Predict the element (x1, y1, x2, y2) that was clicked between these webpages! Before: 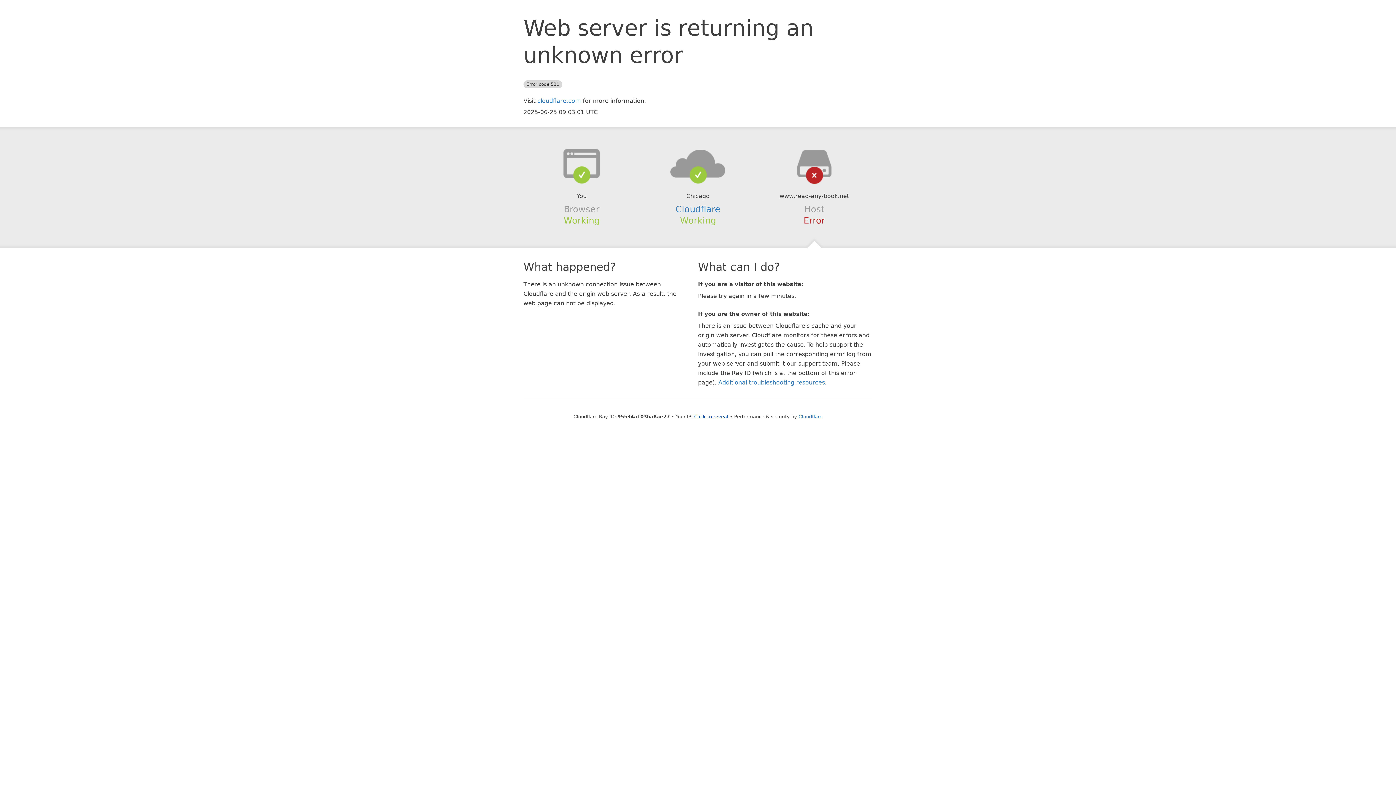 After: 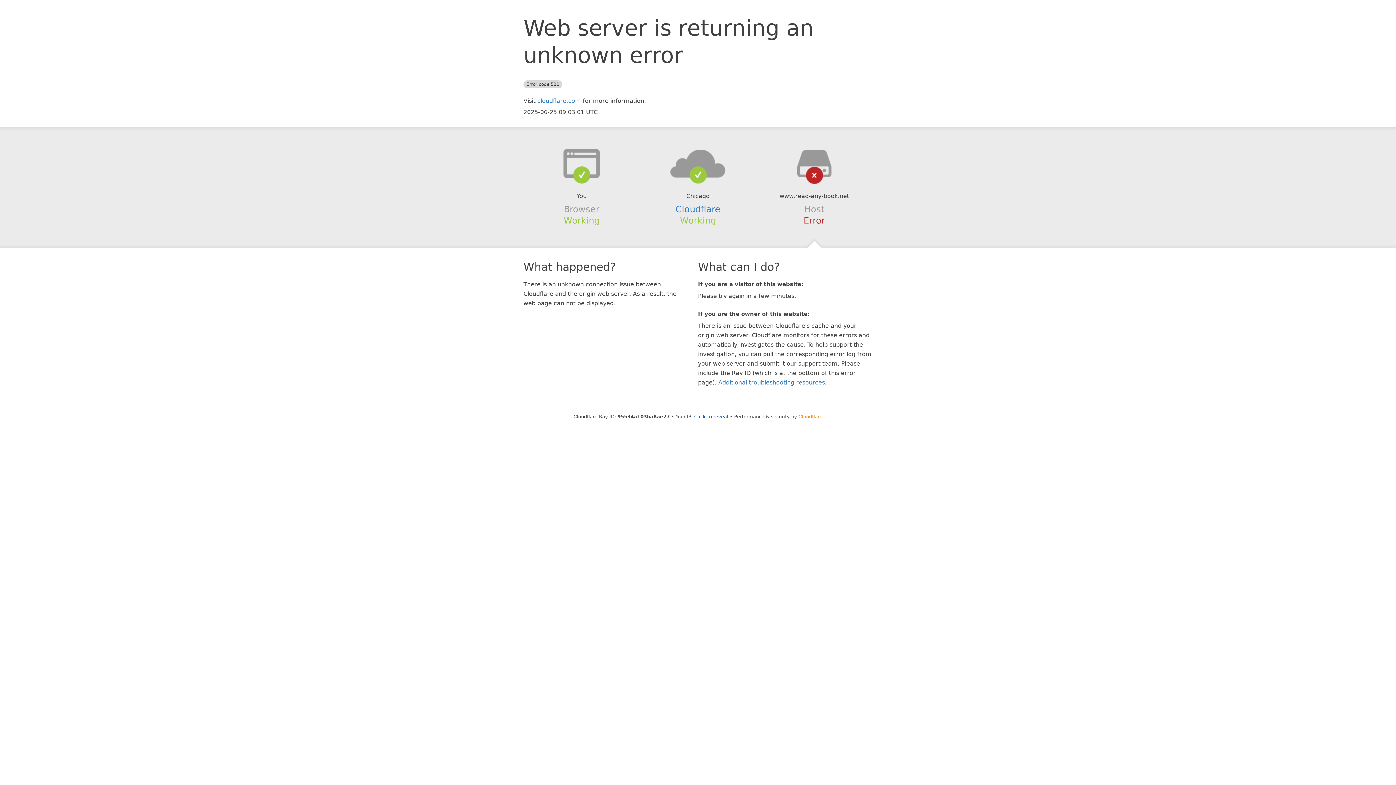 Action: label: Cloudflare bbox: (798, 414, 822, 419)